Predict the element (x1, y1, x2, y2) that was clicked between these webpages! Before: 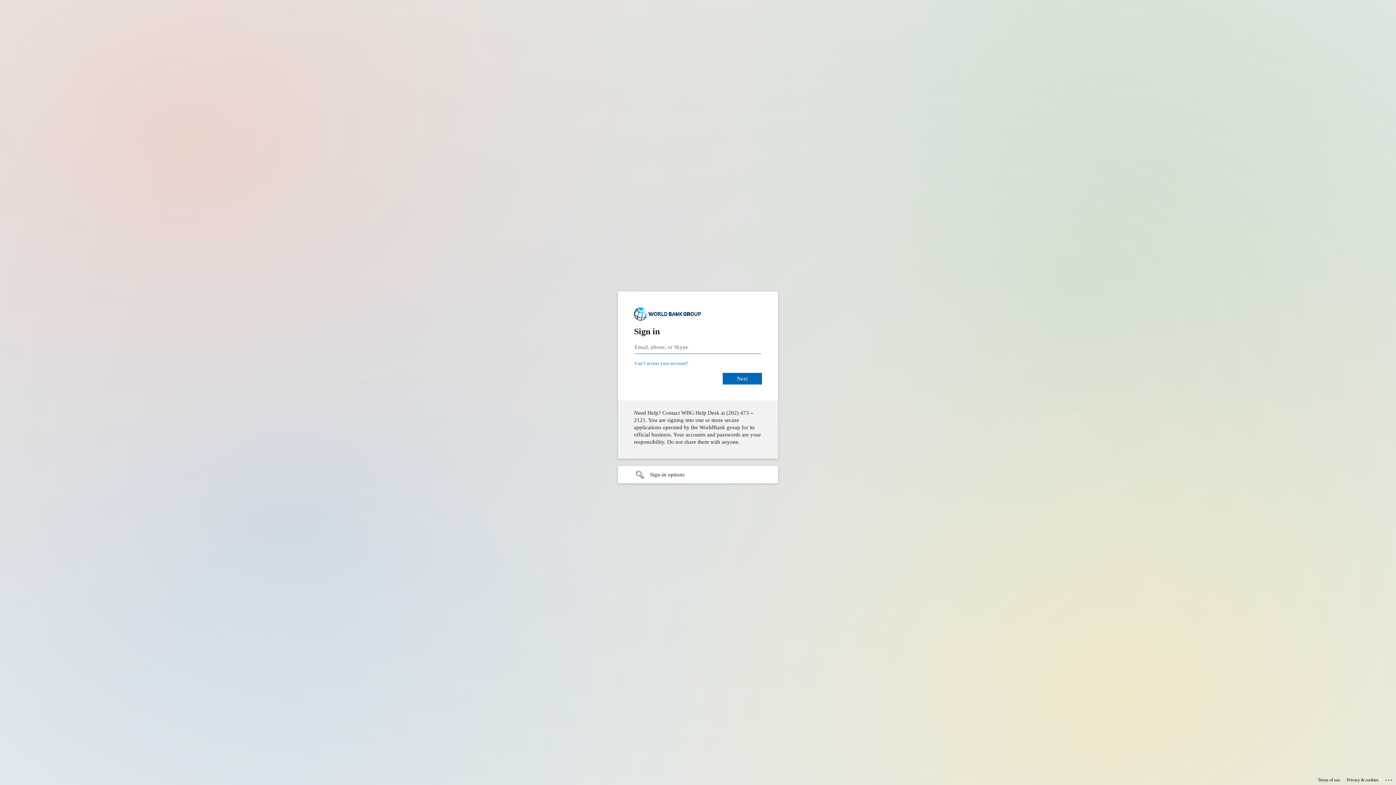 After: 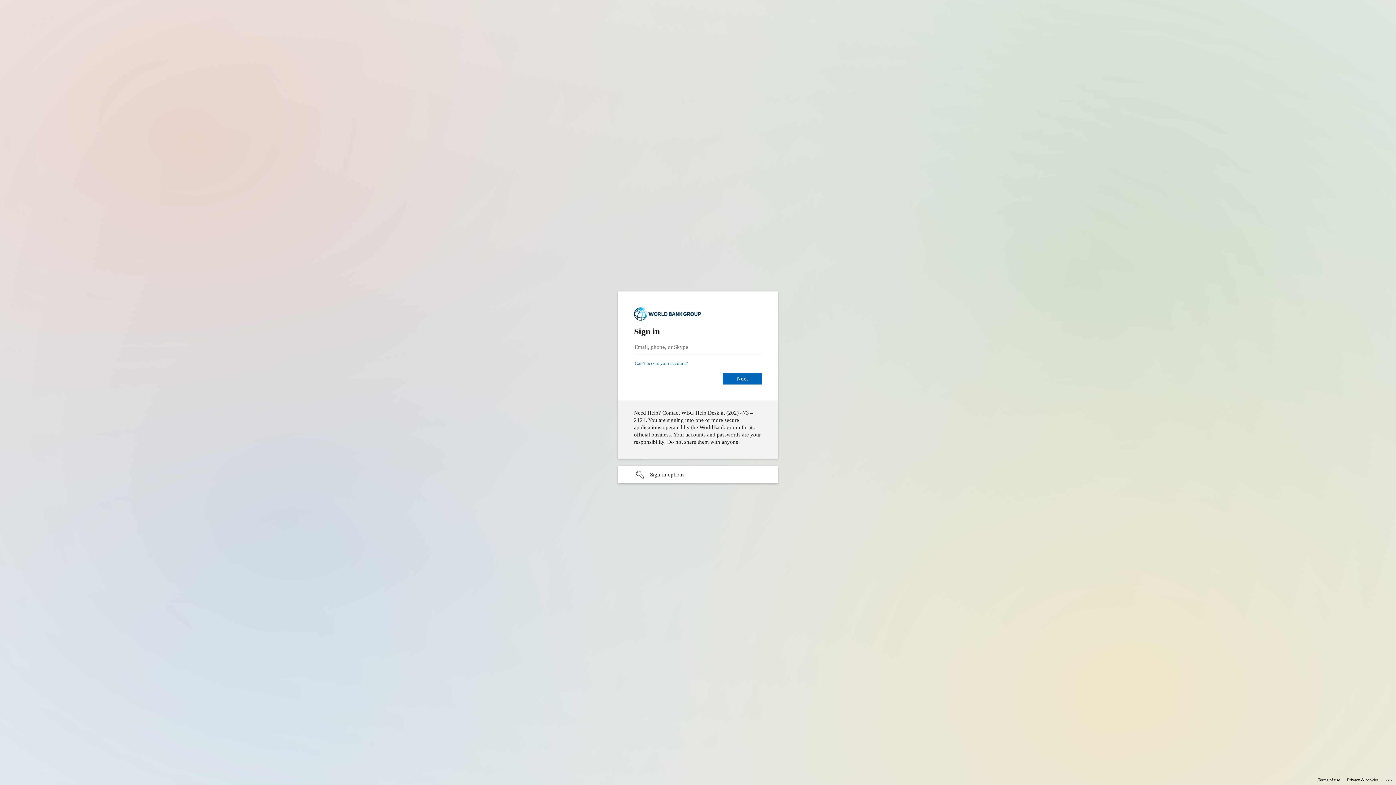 Action: bbox: (1318, 775, 1340, 785) label: Terms of use